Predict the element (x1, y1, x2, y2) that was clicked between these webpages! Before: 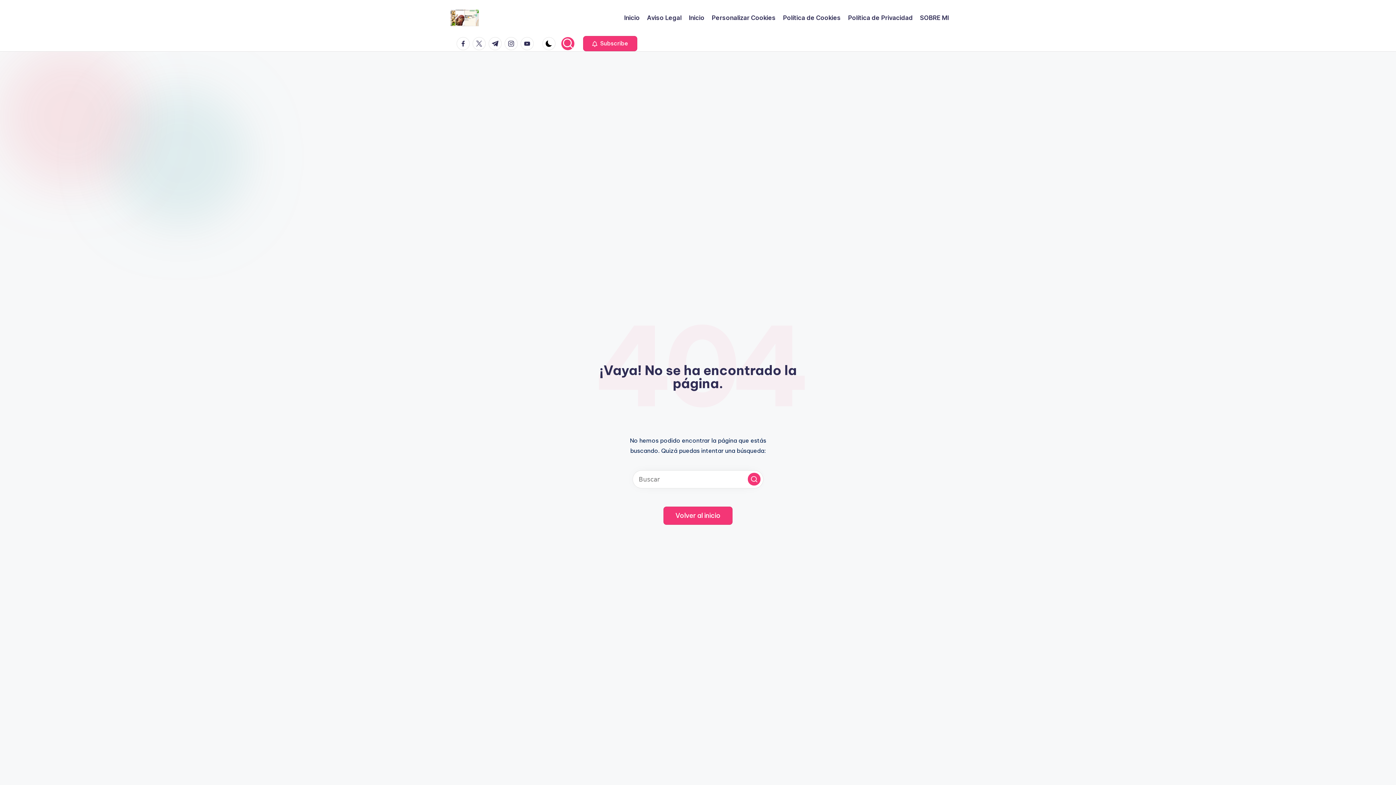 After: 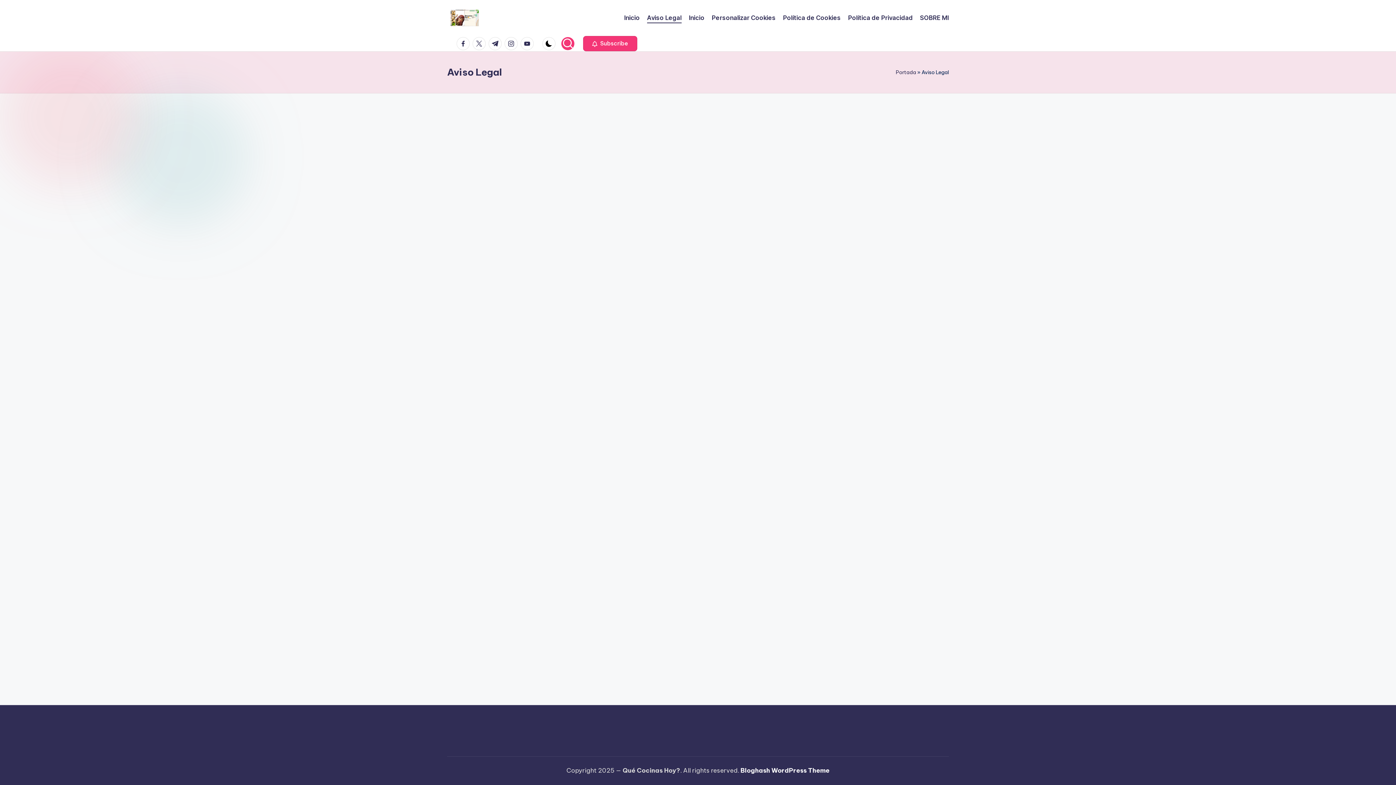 Action: bbox: (647, 12, 681, 23) label: Aviso Legal